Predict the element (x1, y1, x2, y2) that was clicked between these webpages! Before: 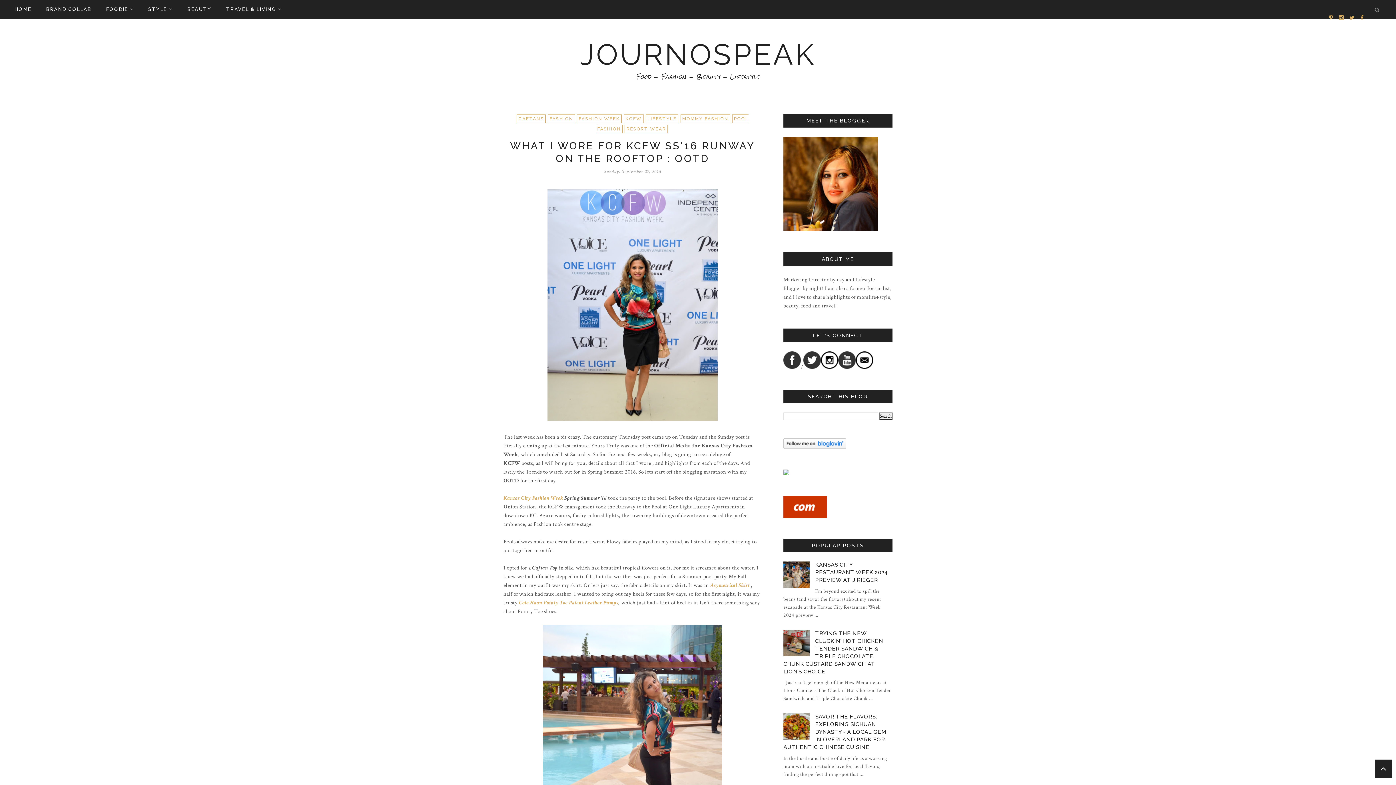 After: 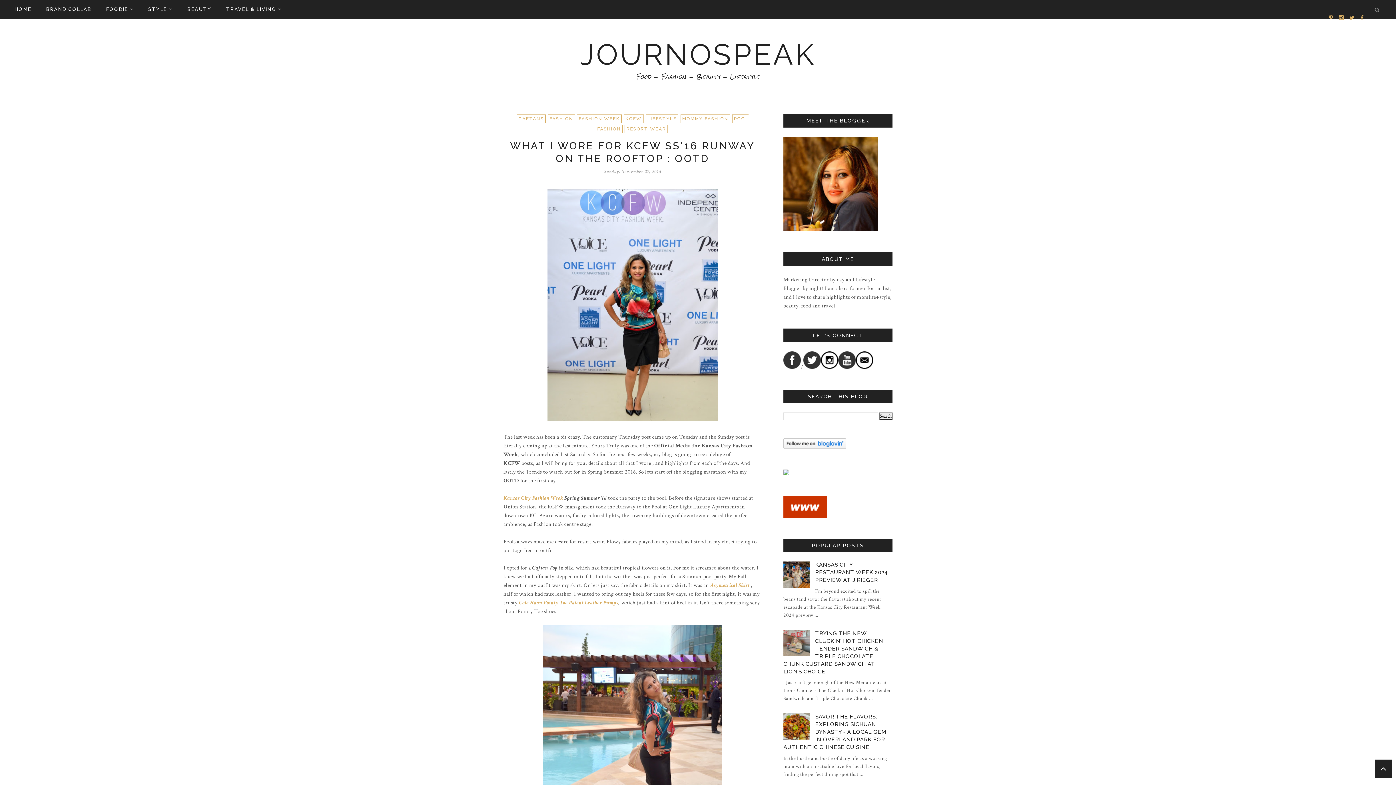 Action: bbox: (783, 651, 811, 658)